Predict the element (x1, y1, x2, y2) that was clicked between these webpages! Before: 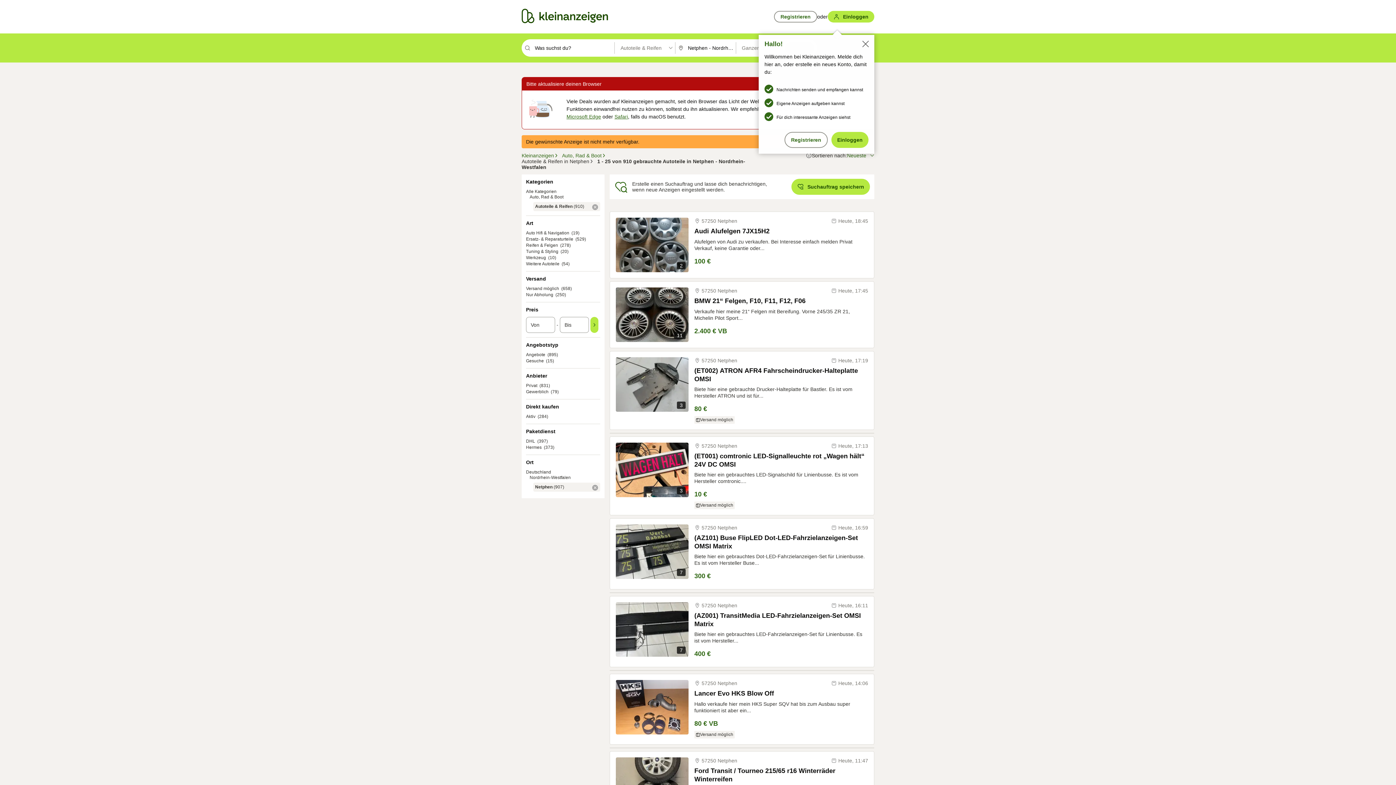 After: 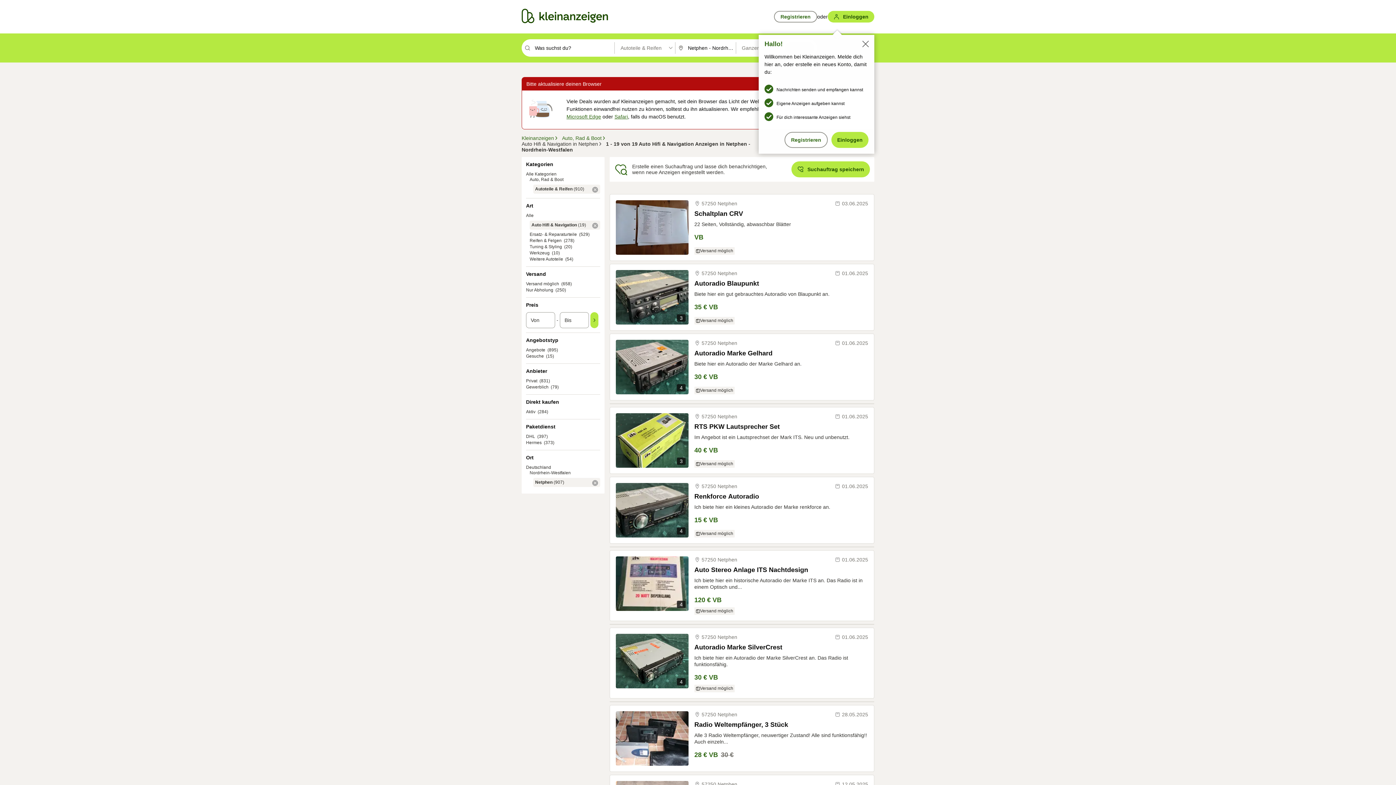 Action: label: Auto Hifi & Navigation bbox: (526, 230, 569, 235)